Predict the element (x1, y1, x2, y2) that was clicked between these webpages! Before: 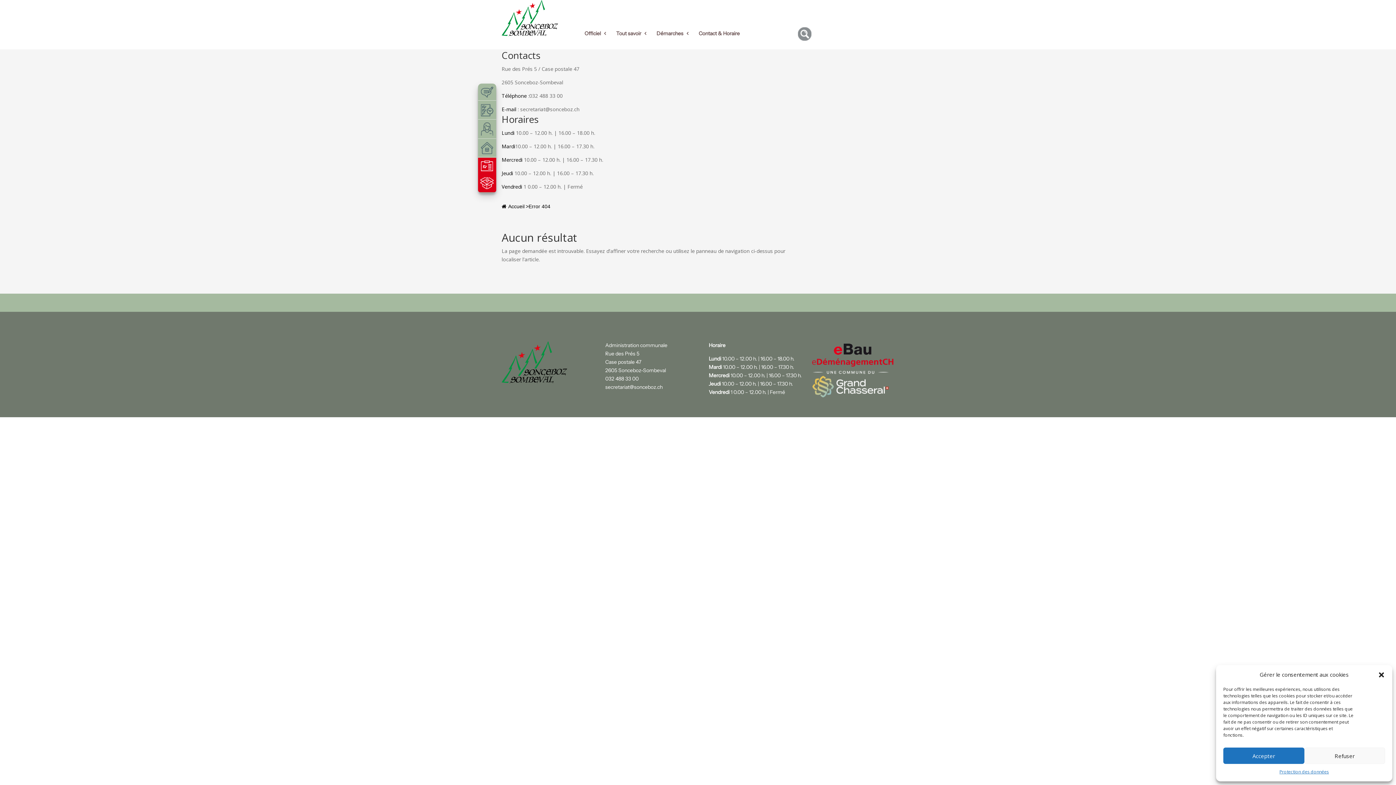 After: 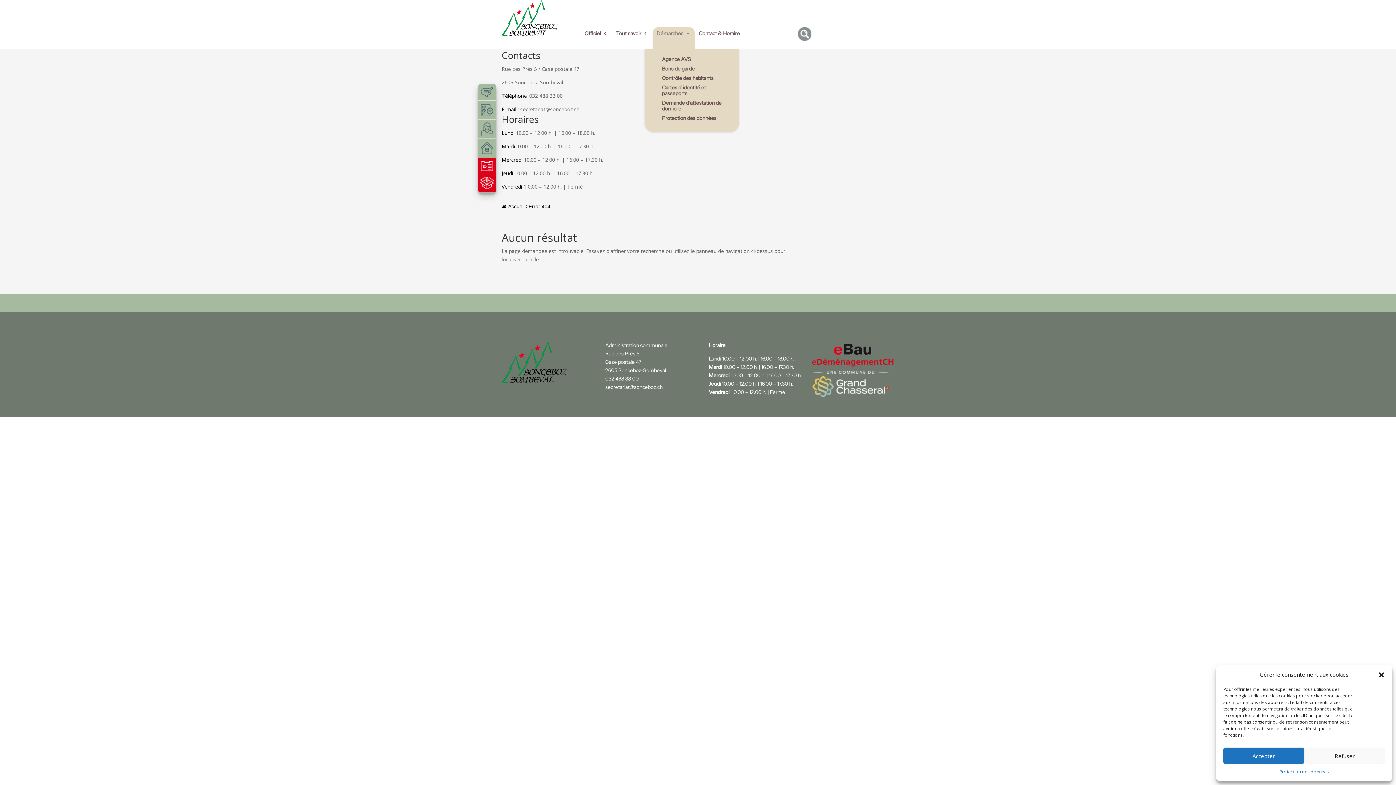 Action: label: Démarches bbox: (656, 30, 690, 38)